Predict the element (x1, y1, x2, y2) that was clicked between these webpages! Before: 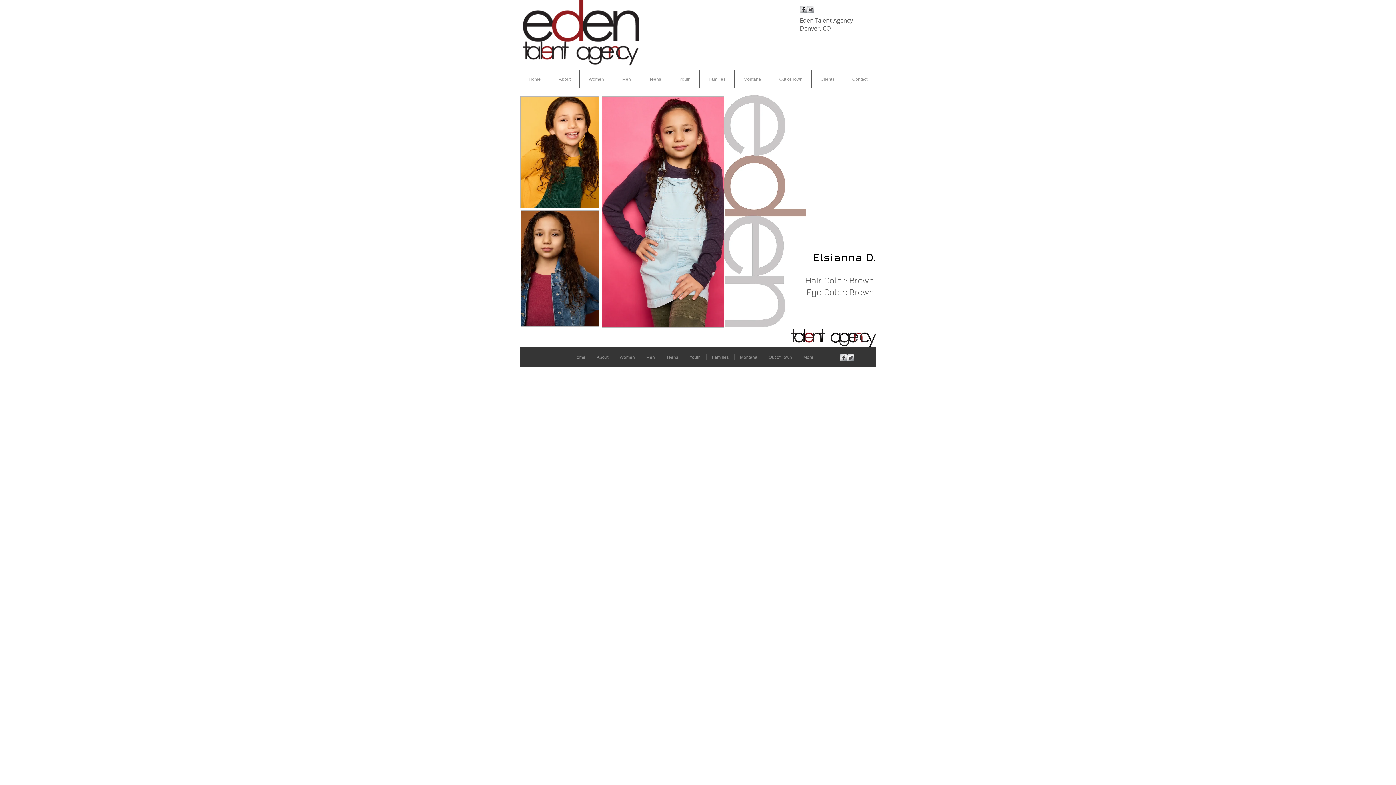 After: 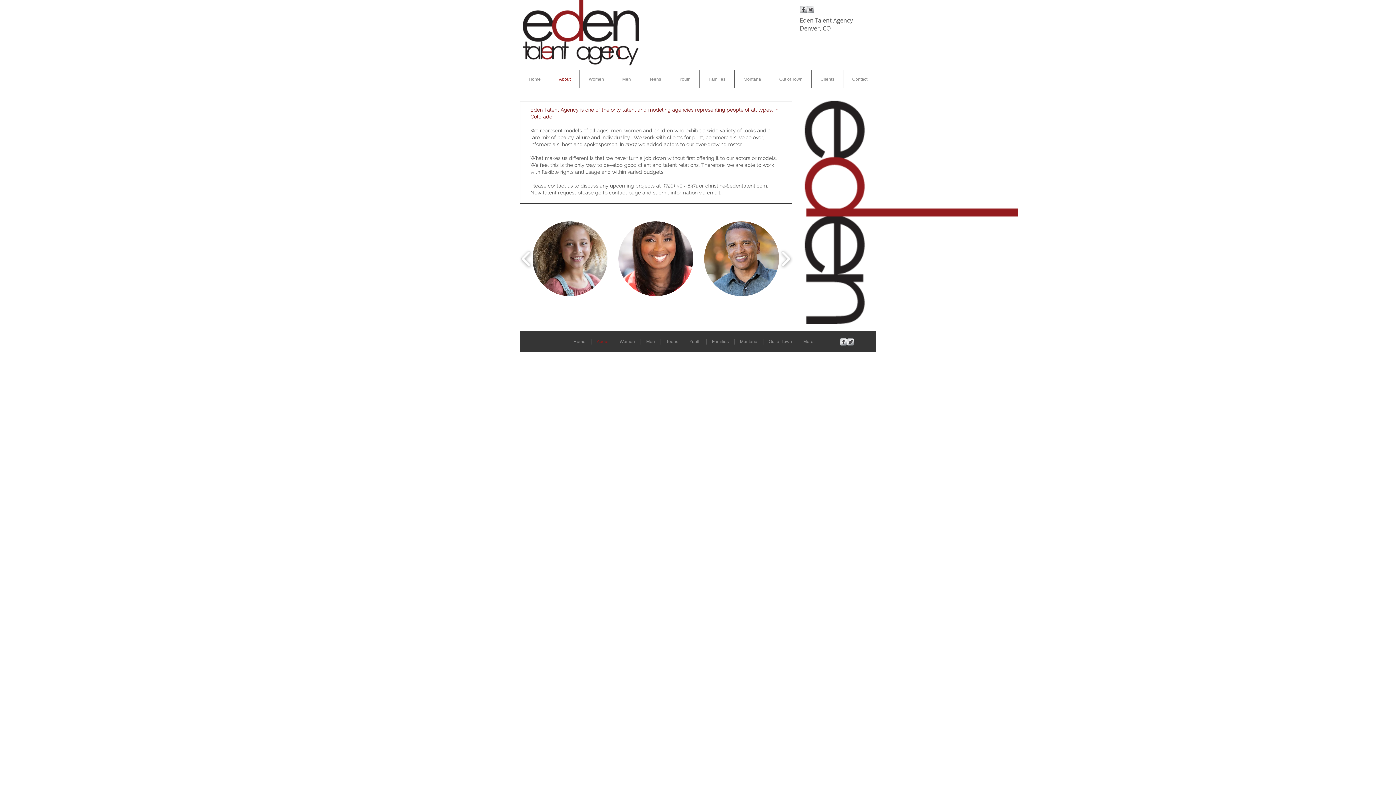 Action: label: About bbox: (591, 354, 614, 360)